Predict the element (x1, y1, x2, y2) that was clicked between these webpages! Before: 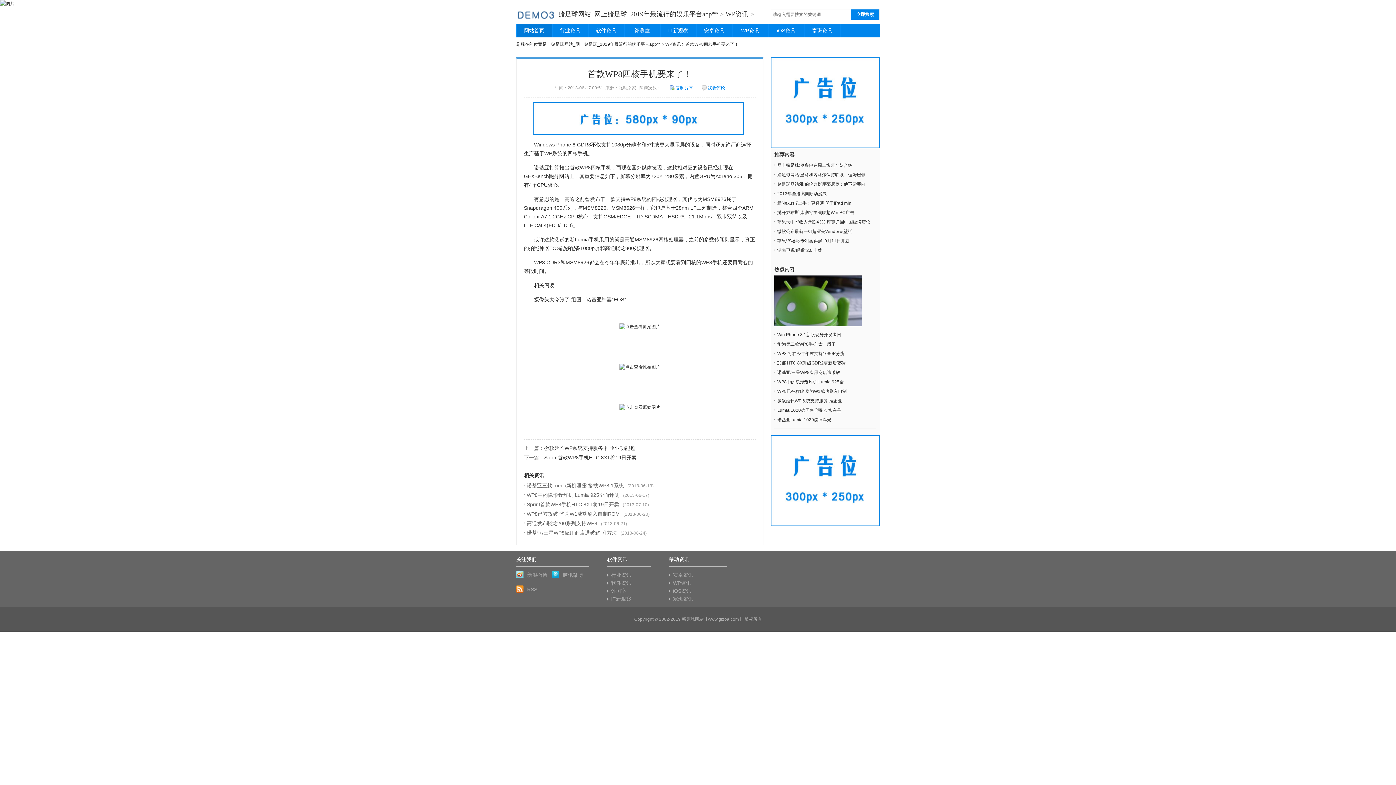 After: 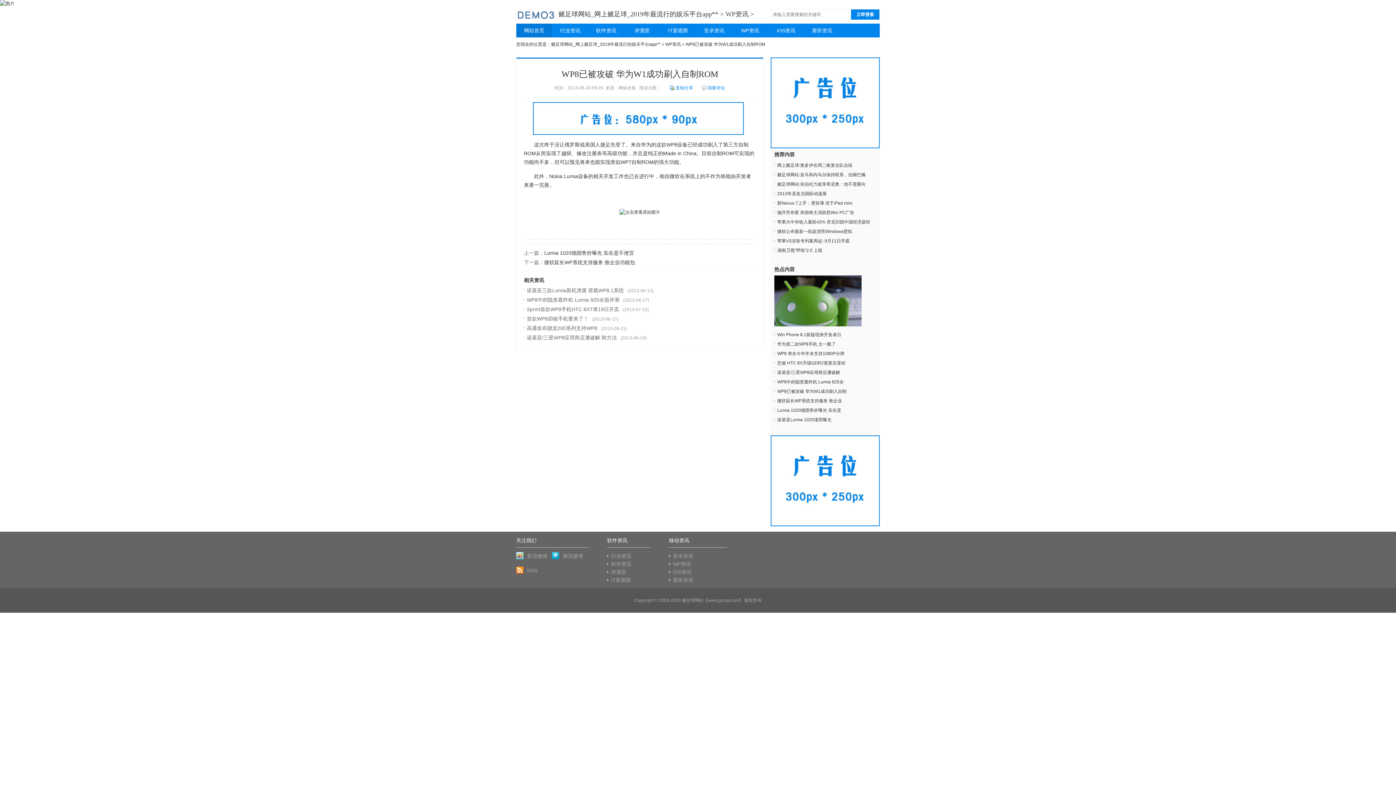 Action: bbox: (526, 511, 620, 517) label: WP8已被攻破 华为W1成功刷入自制ROM